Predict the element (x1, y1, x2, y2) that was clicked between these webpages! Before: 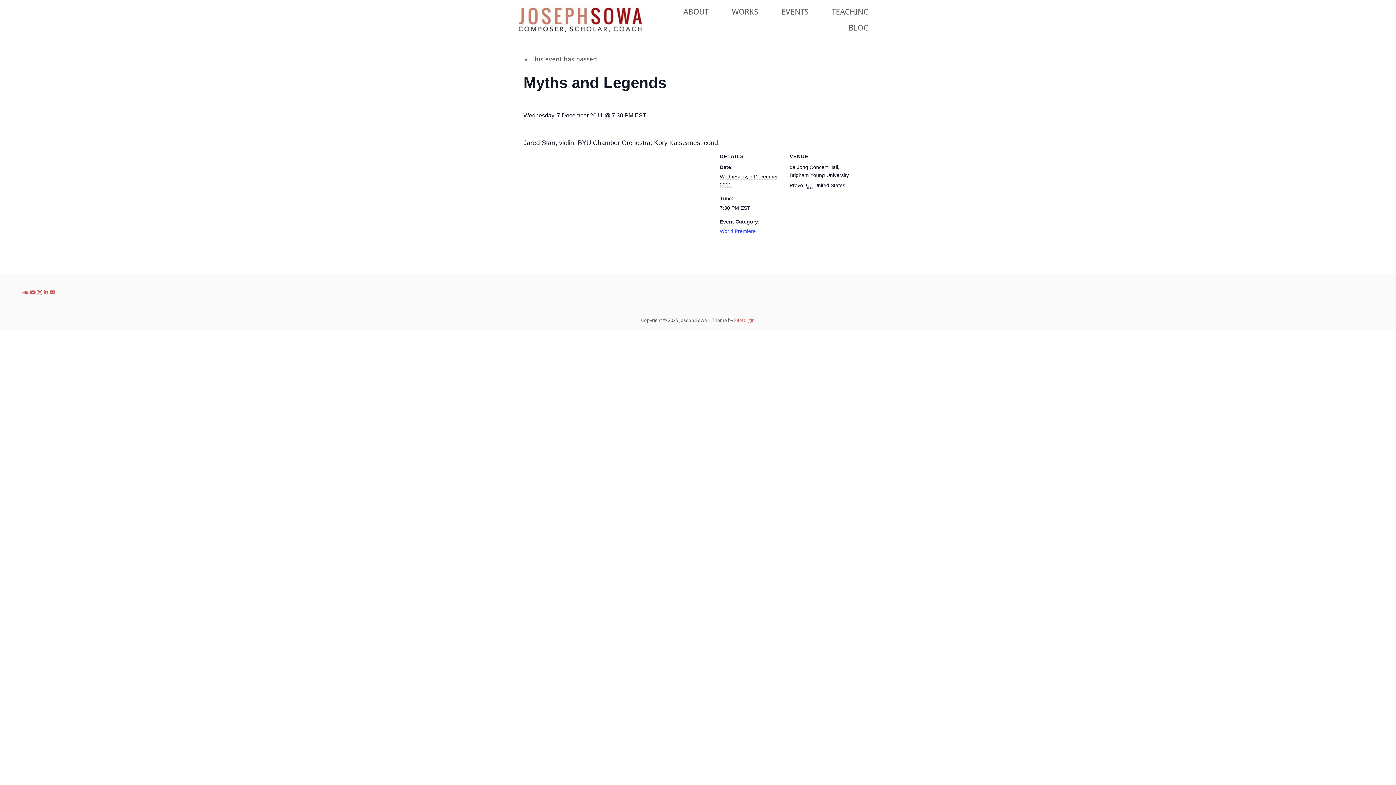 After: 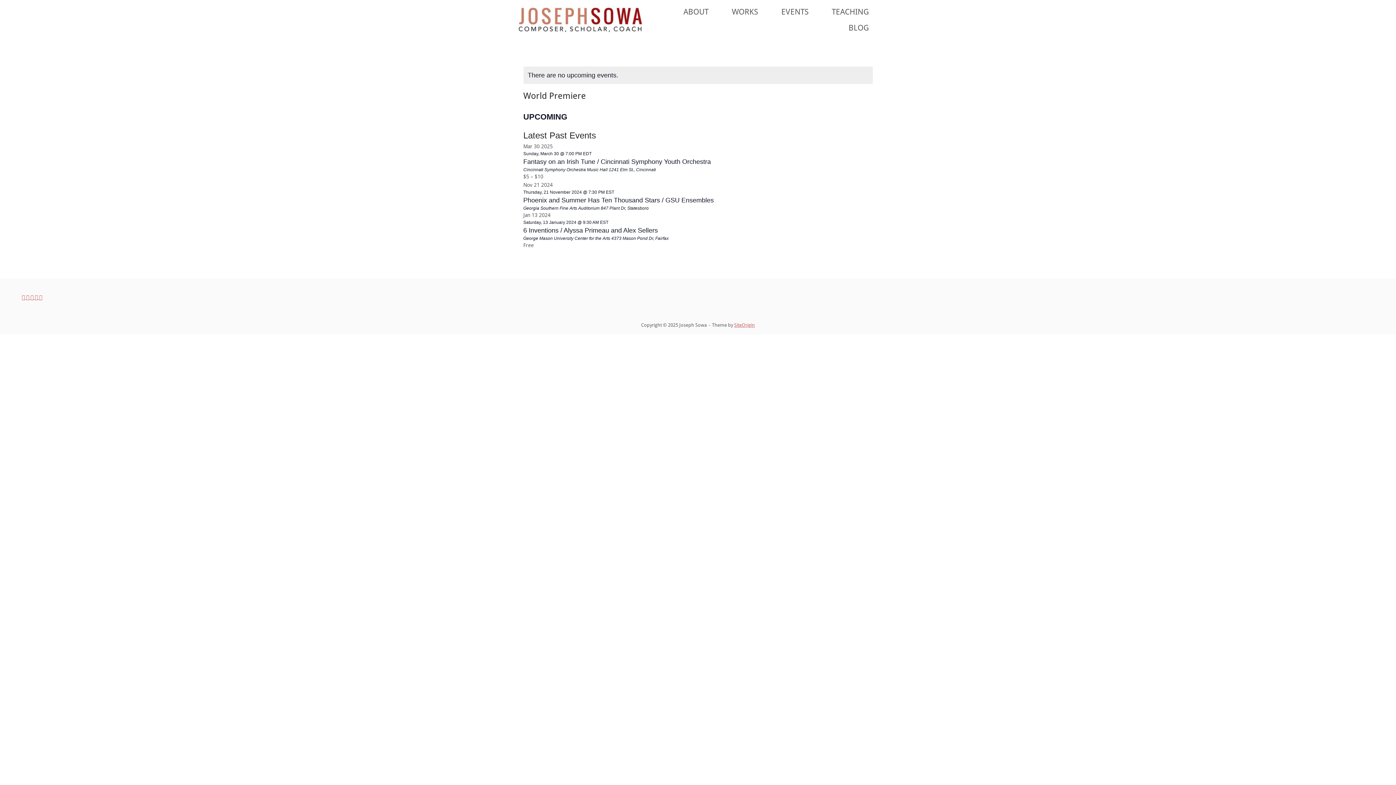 Action: label: World Premiere bbox: (720, 228, 756, 234)